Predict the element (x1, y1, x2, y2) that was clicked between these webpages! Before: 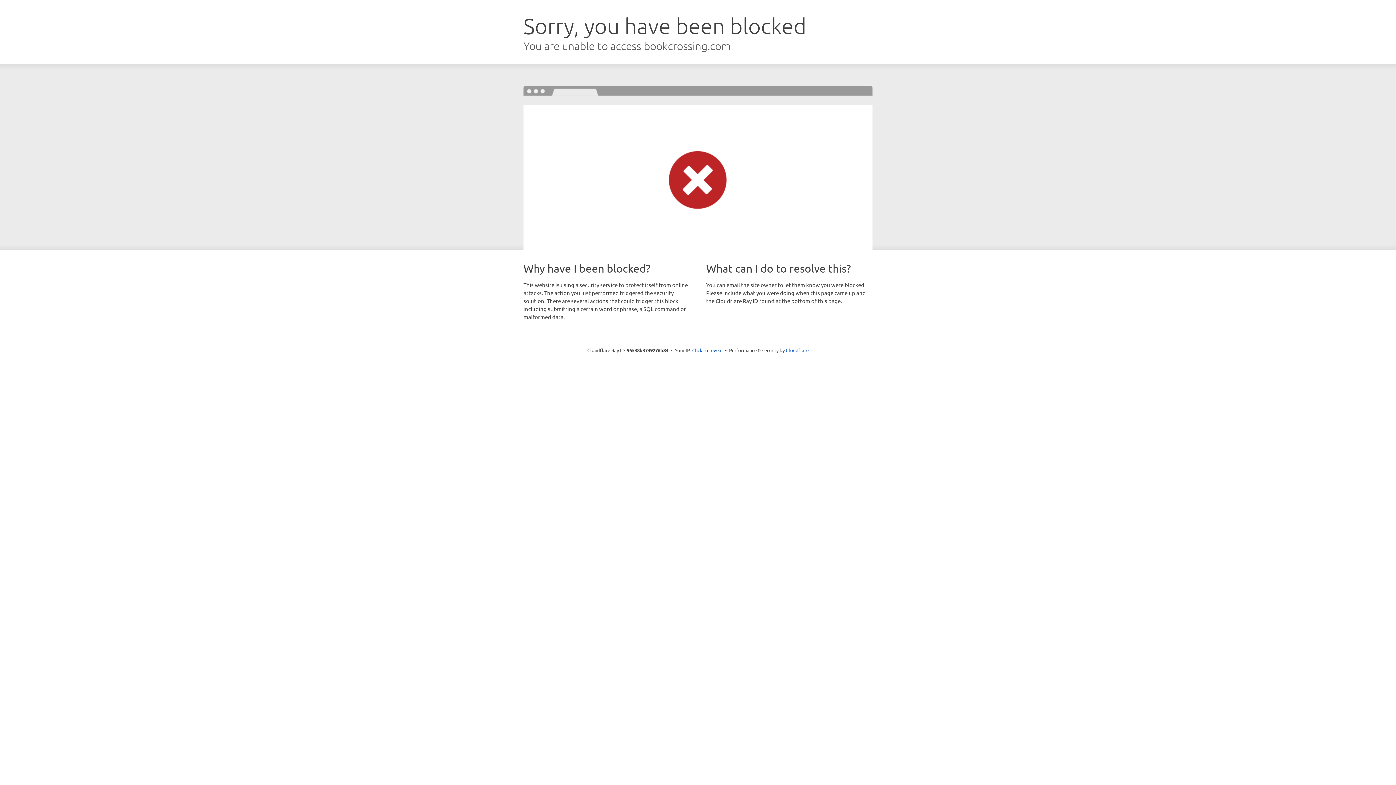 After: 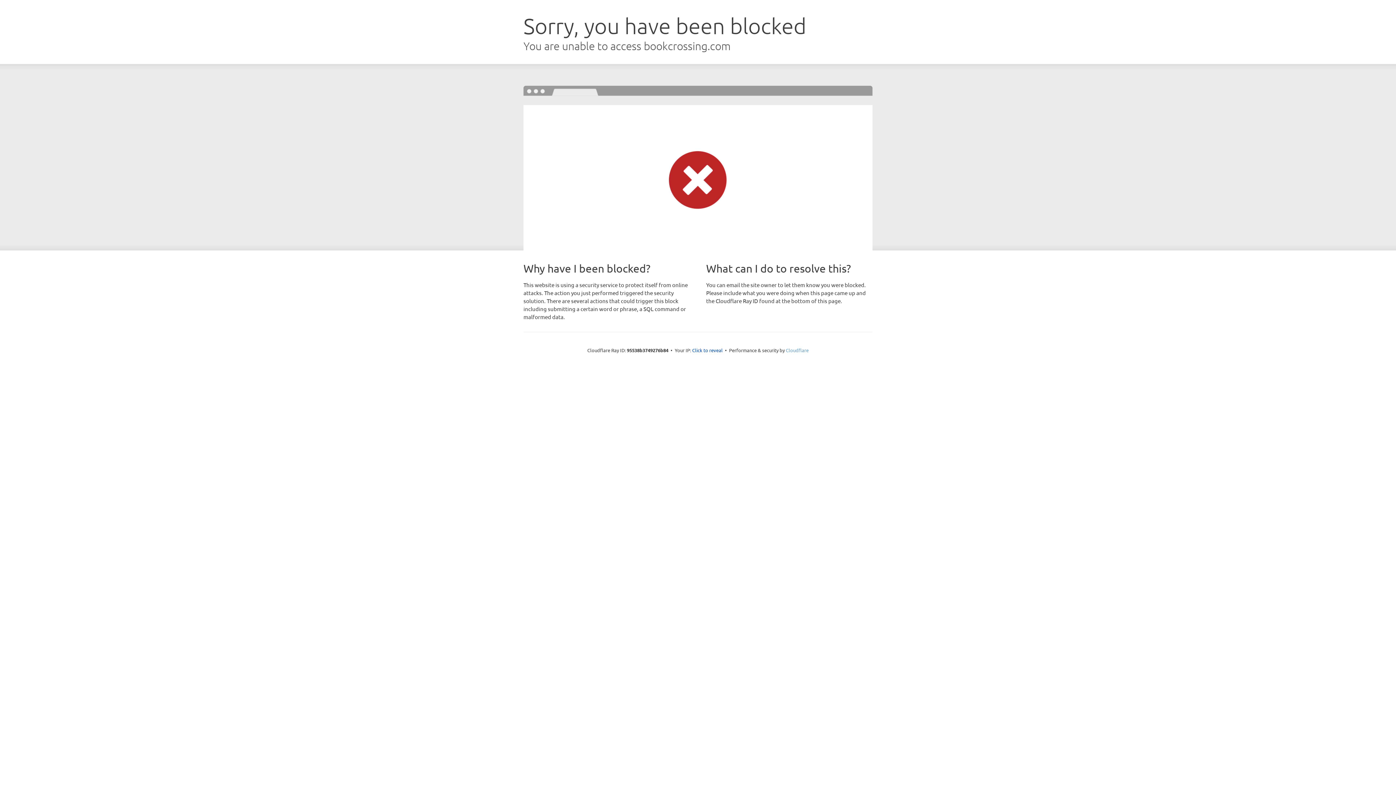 Action: label: Cloudflare bbox: (786, 347, 808, 353)